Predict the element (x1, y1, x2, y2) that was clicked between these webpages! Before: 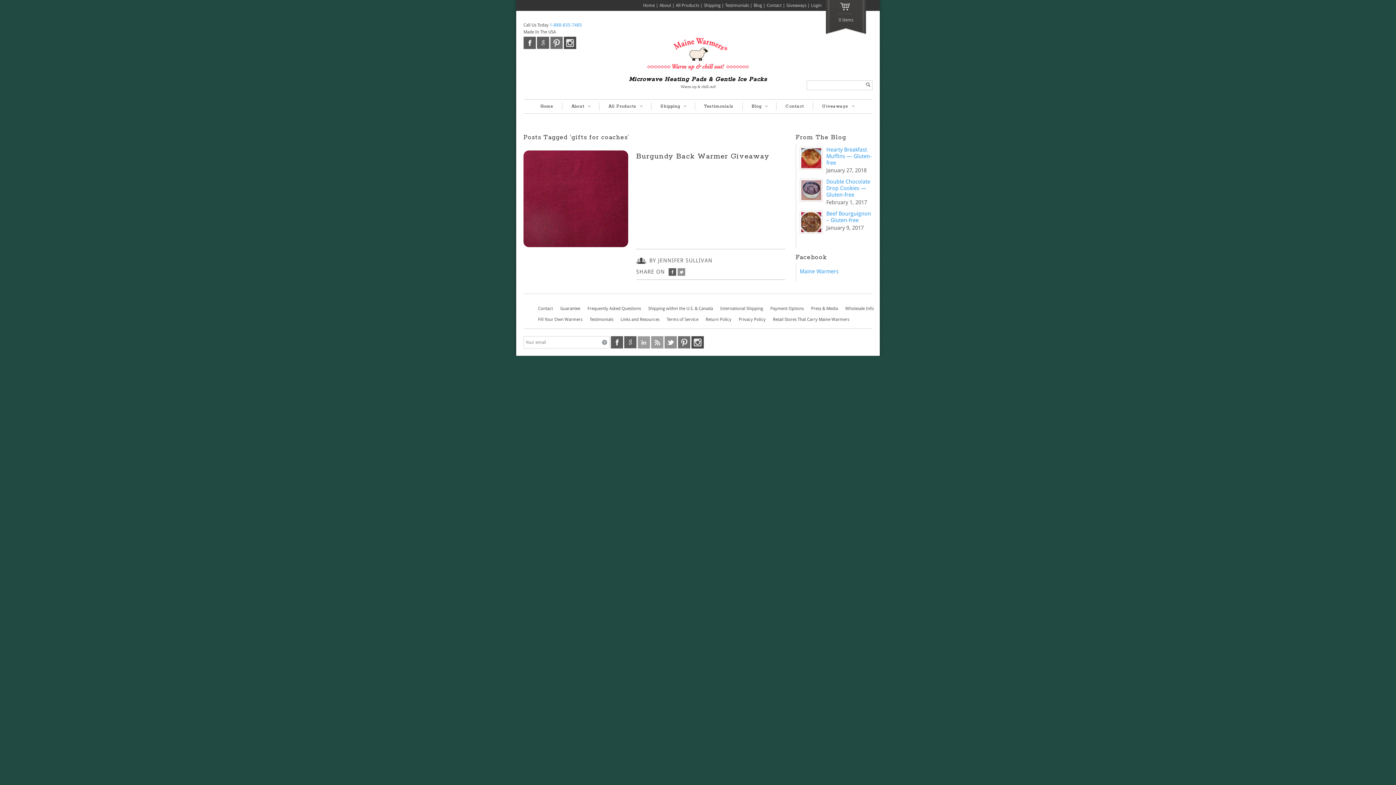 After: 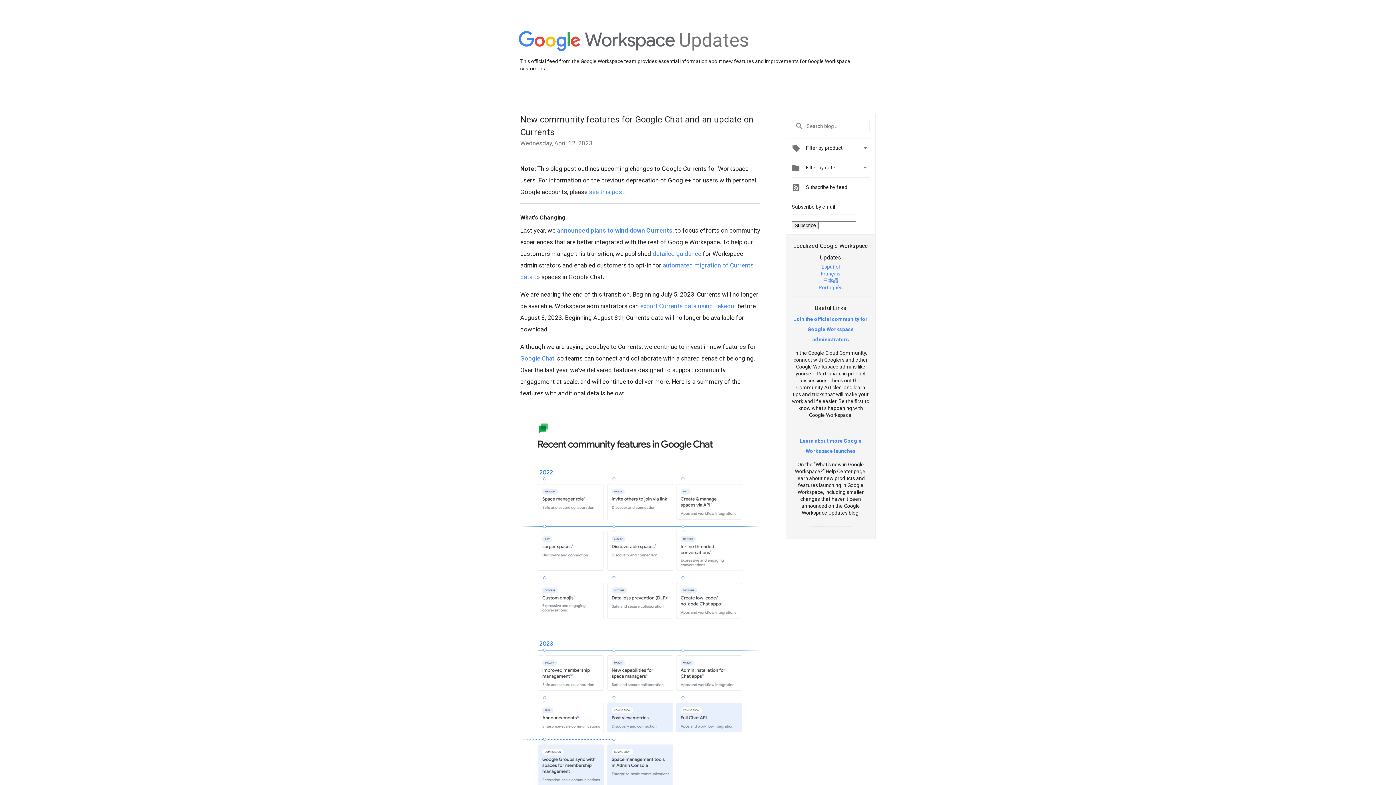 Action: bbox: (537, 36, 549, 48) label: google